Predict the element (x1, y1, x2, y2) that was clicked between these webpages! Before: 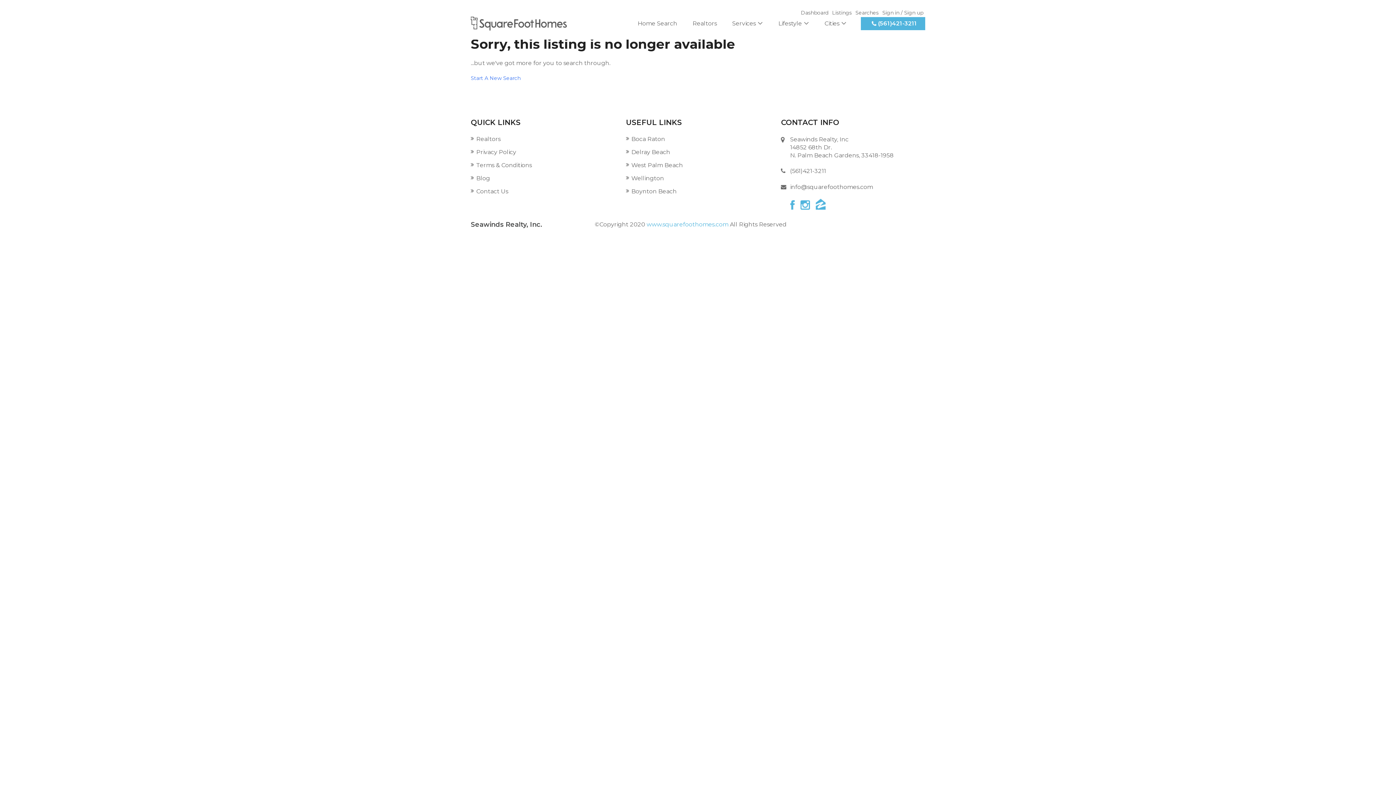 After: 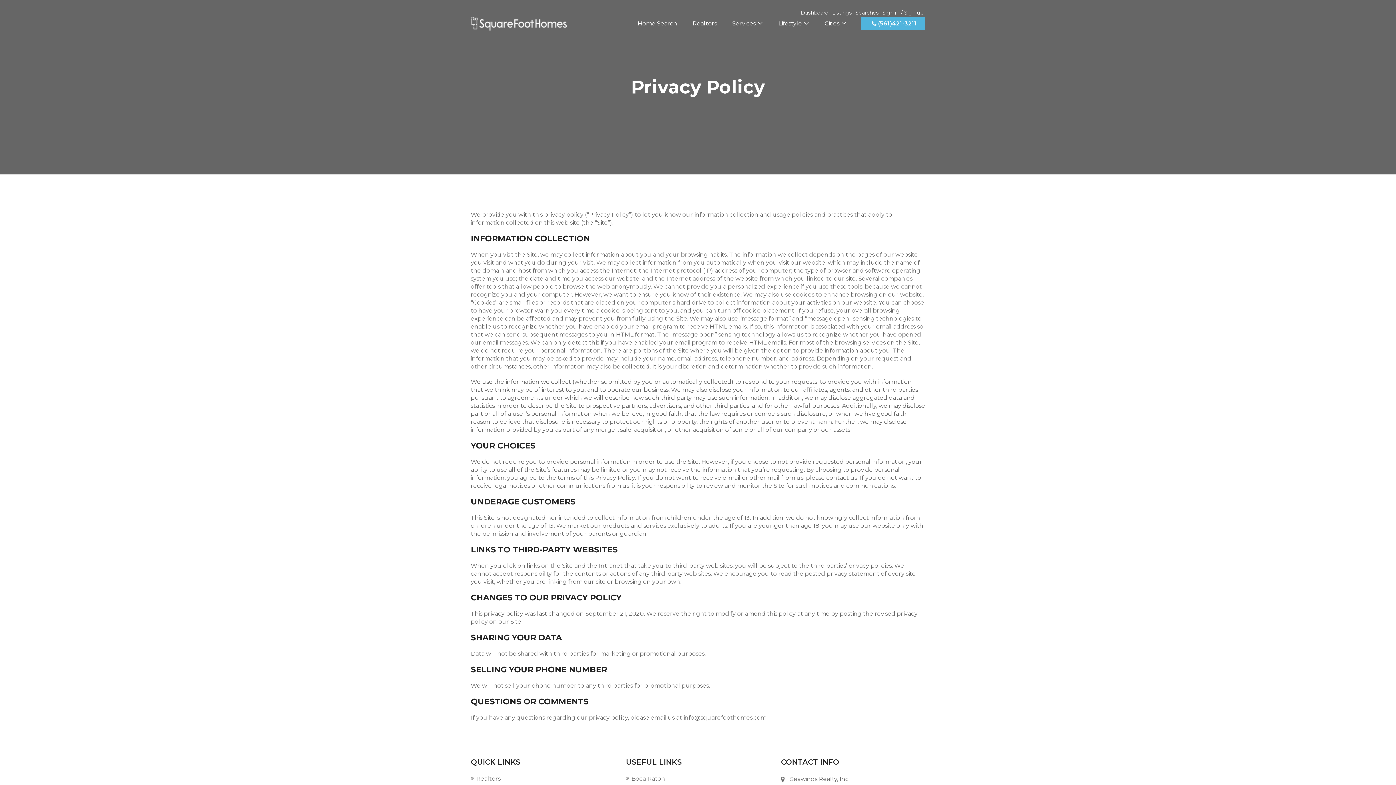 Action: label: Privacy Policy bbox: (476, 148, 516, 155)